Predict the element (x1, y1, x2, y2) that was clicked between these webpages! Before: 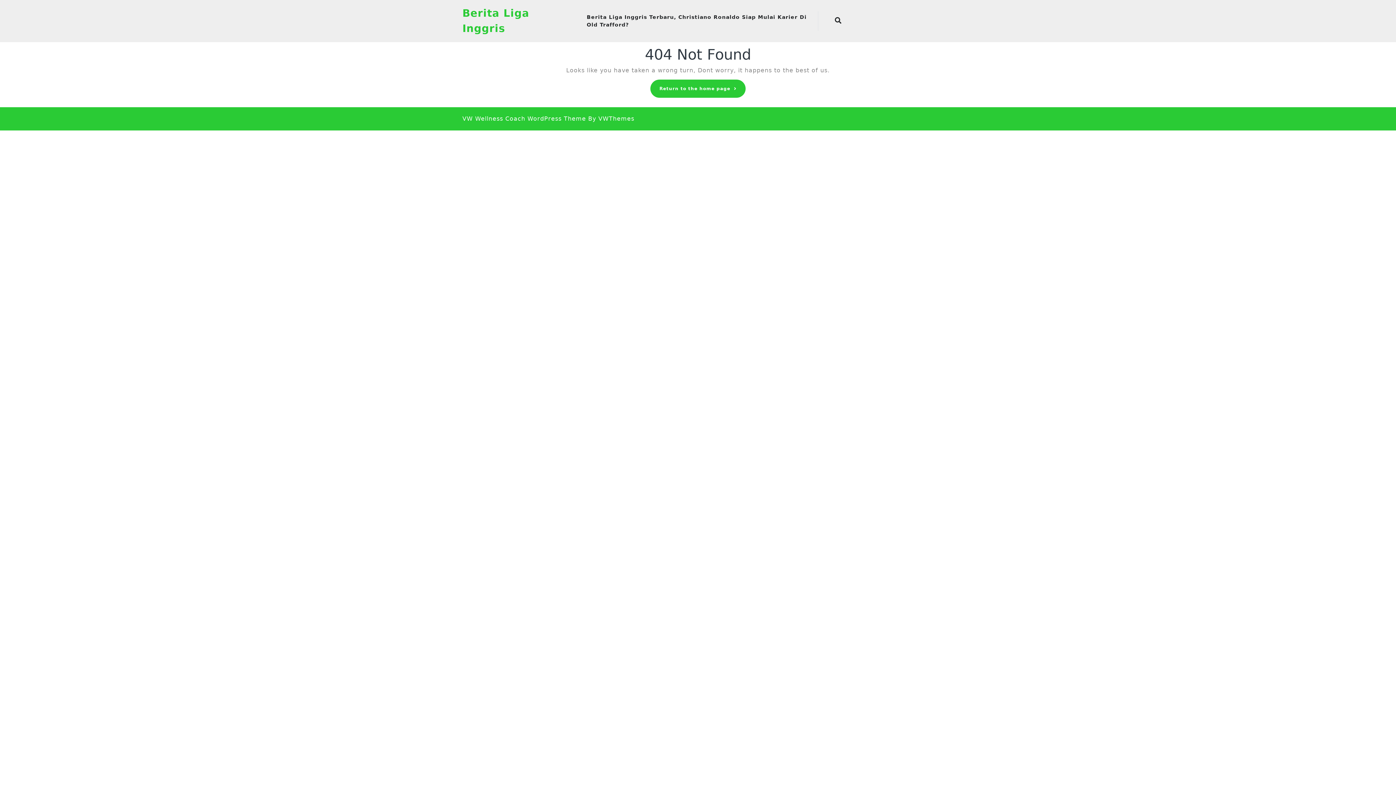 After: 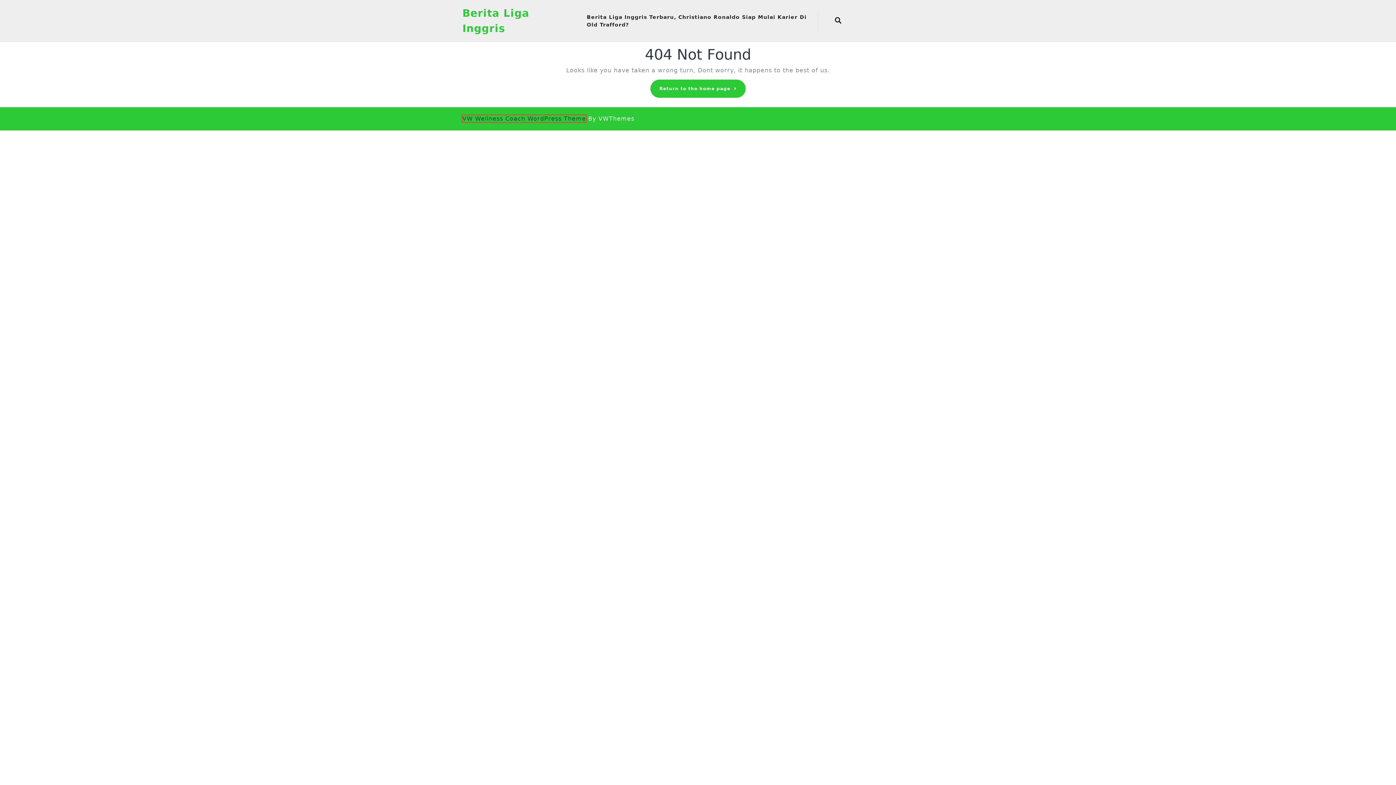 Action: bbox: (462, 115, 586, 122) label: VW Wellness Coach WordPress Theme